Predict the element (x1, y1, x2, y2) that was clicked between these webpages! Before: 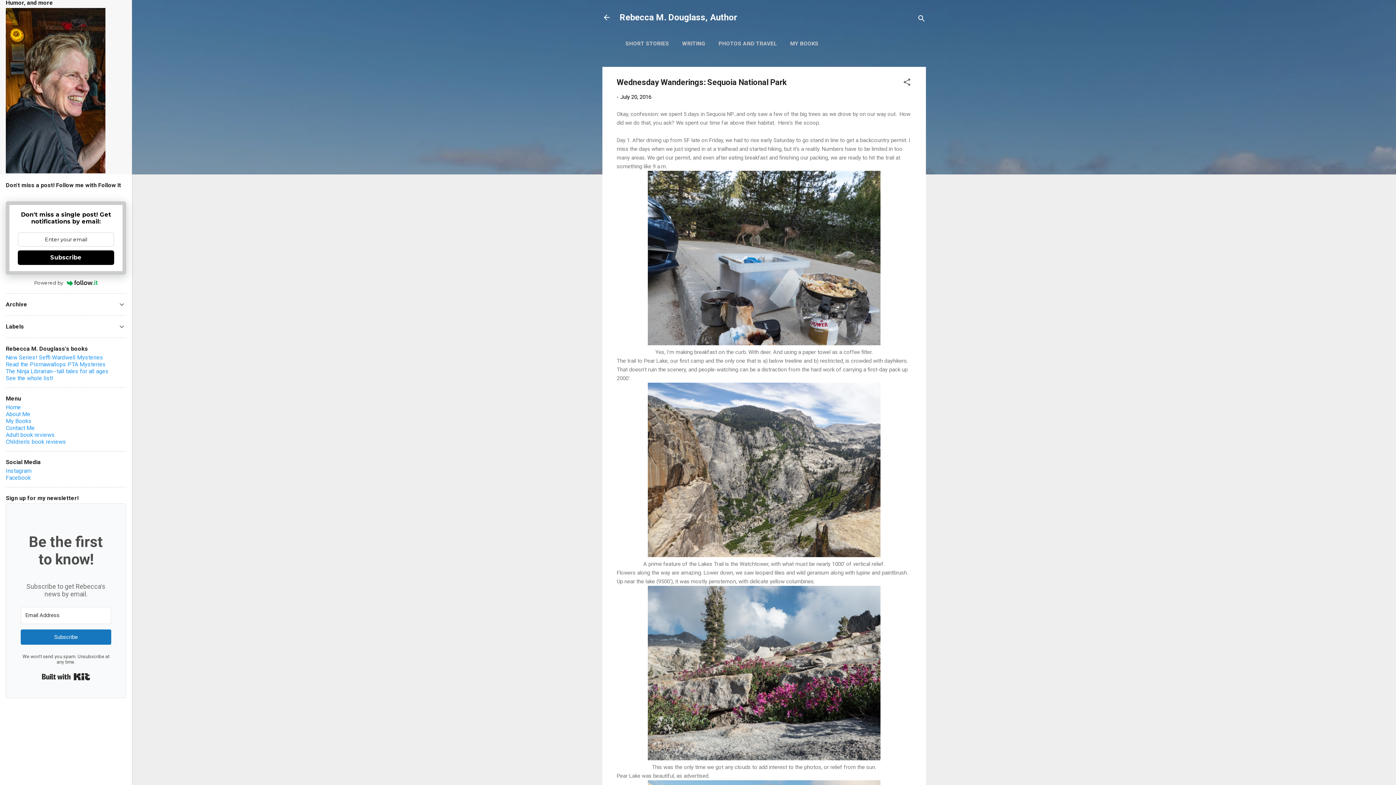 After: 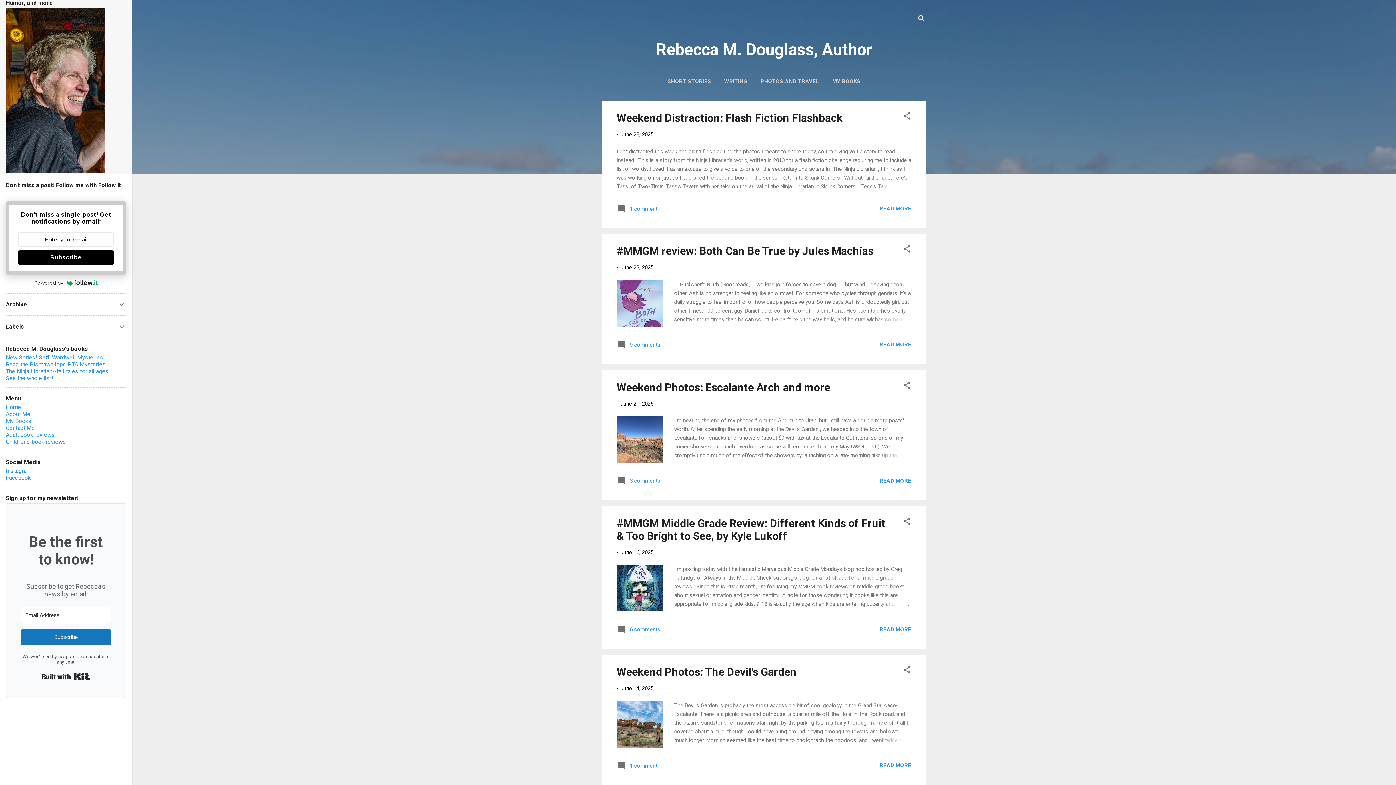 Action: bbox: (602, 13, 611, 23)